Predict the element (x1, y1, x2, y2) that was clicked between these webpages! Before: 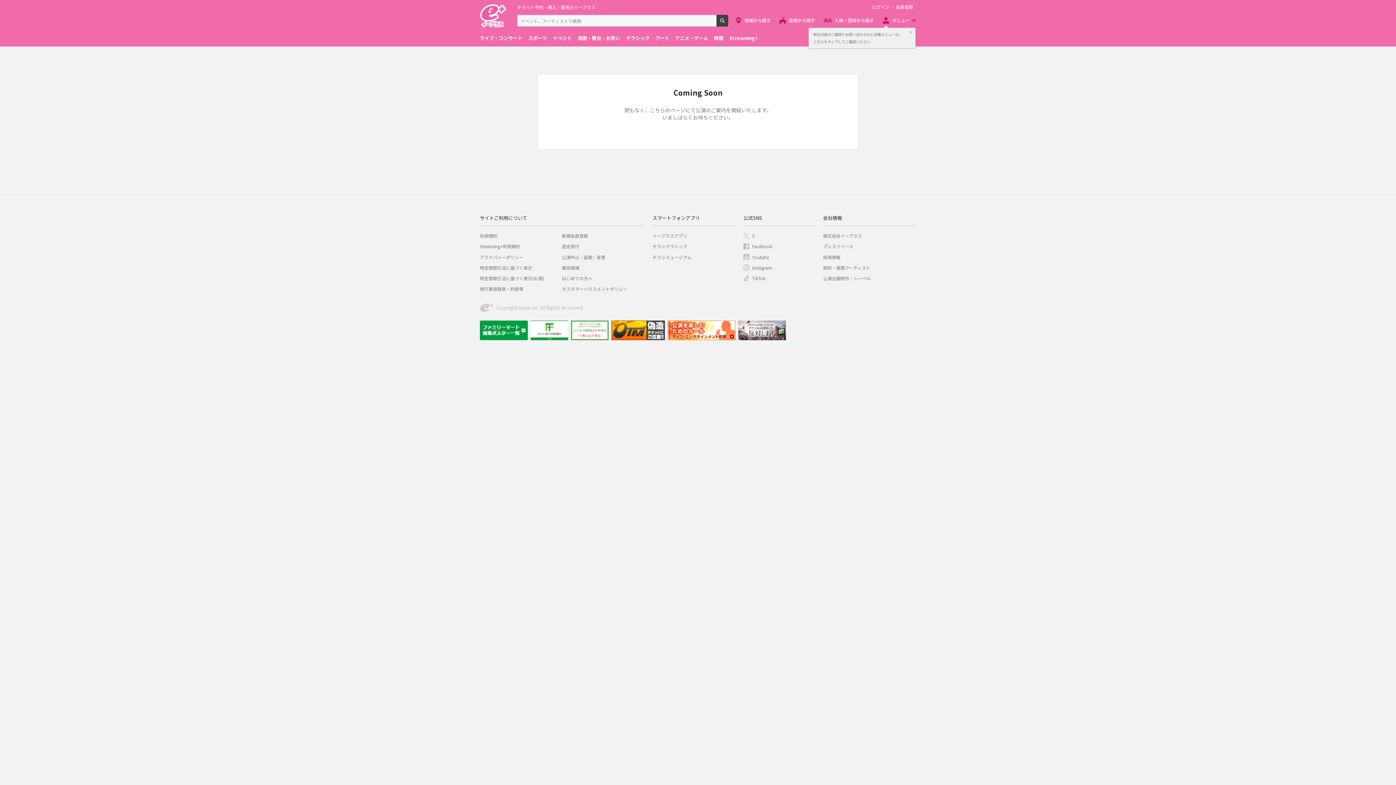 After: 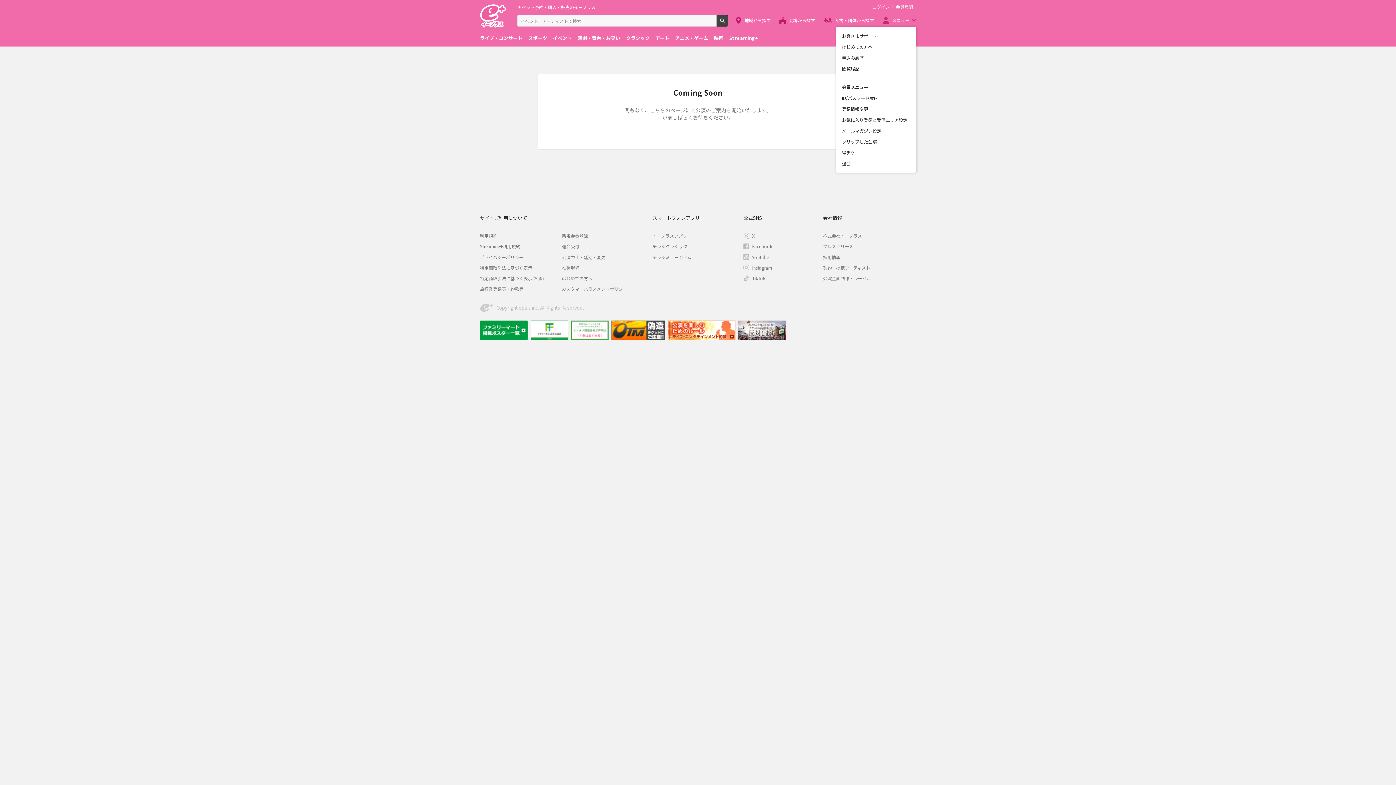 Action: bbox: (882, 14, 916, 26) label: メニュー